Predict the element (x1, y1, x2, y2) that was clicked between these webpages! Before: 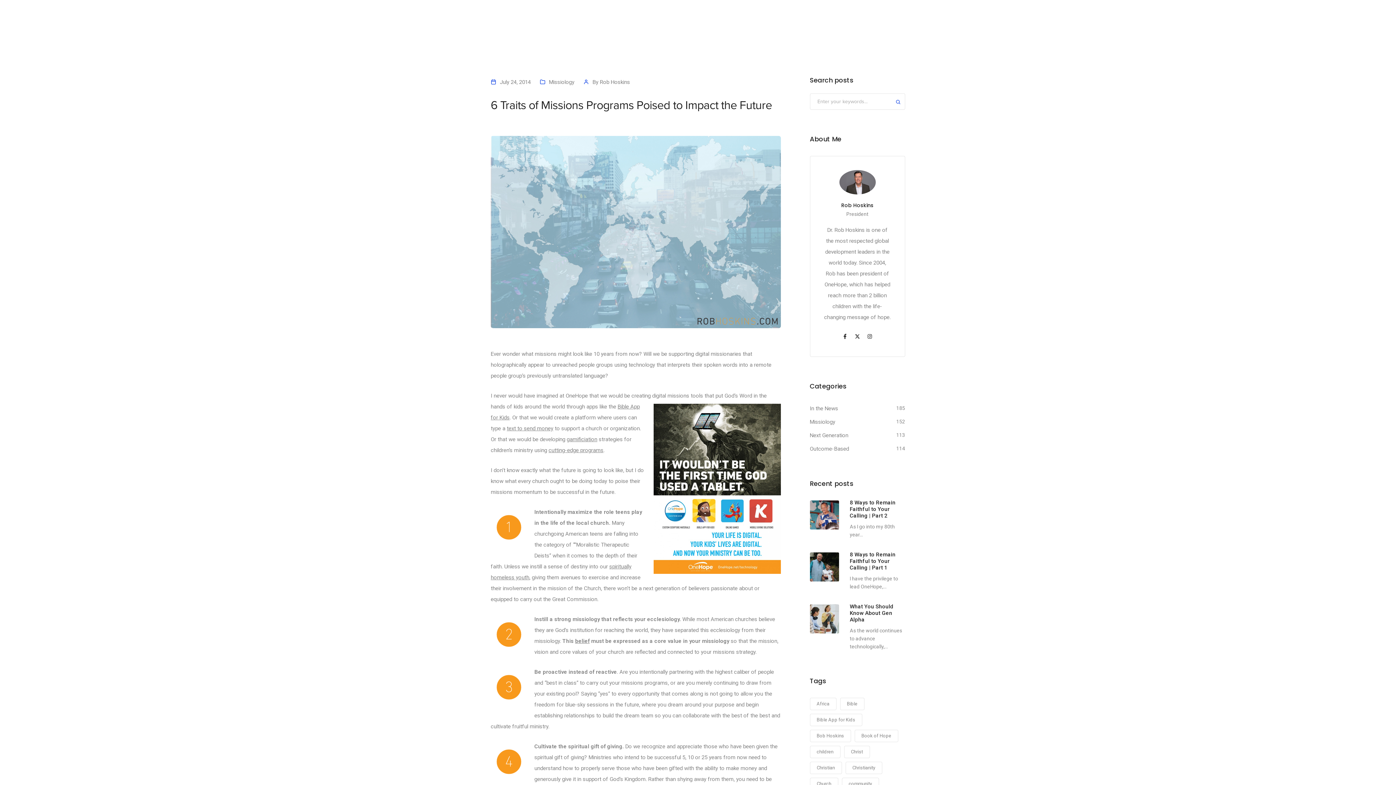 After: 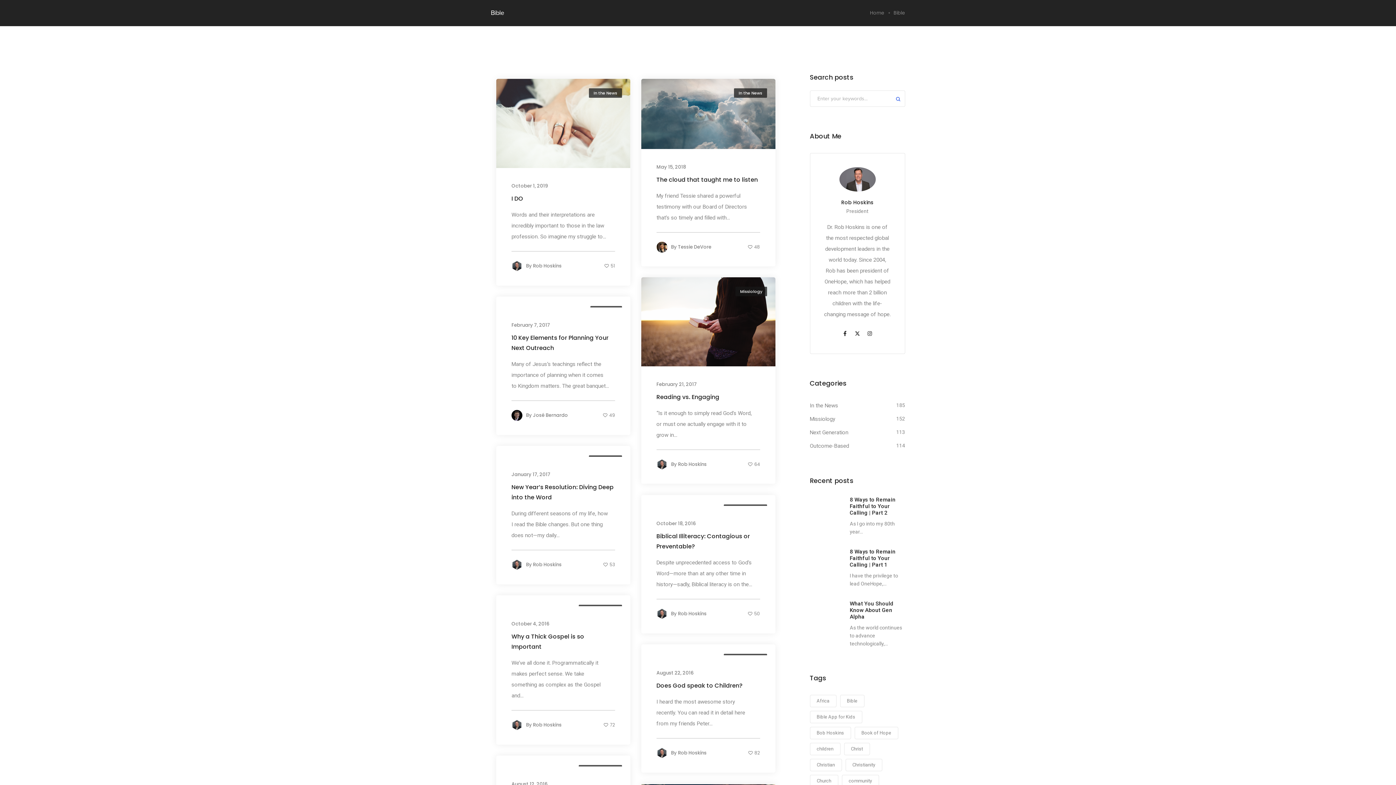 Action: label: Bible (76 items) bbox: (840, 698, 864, 710)